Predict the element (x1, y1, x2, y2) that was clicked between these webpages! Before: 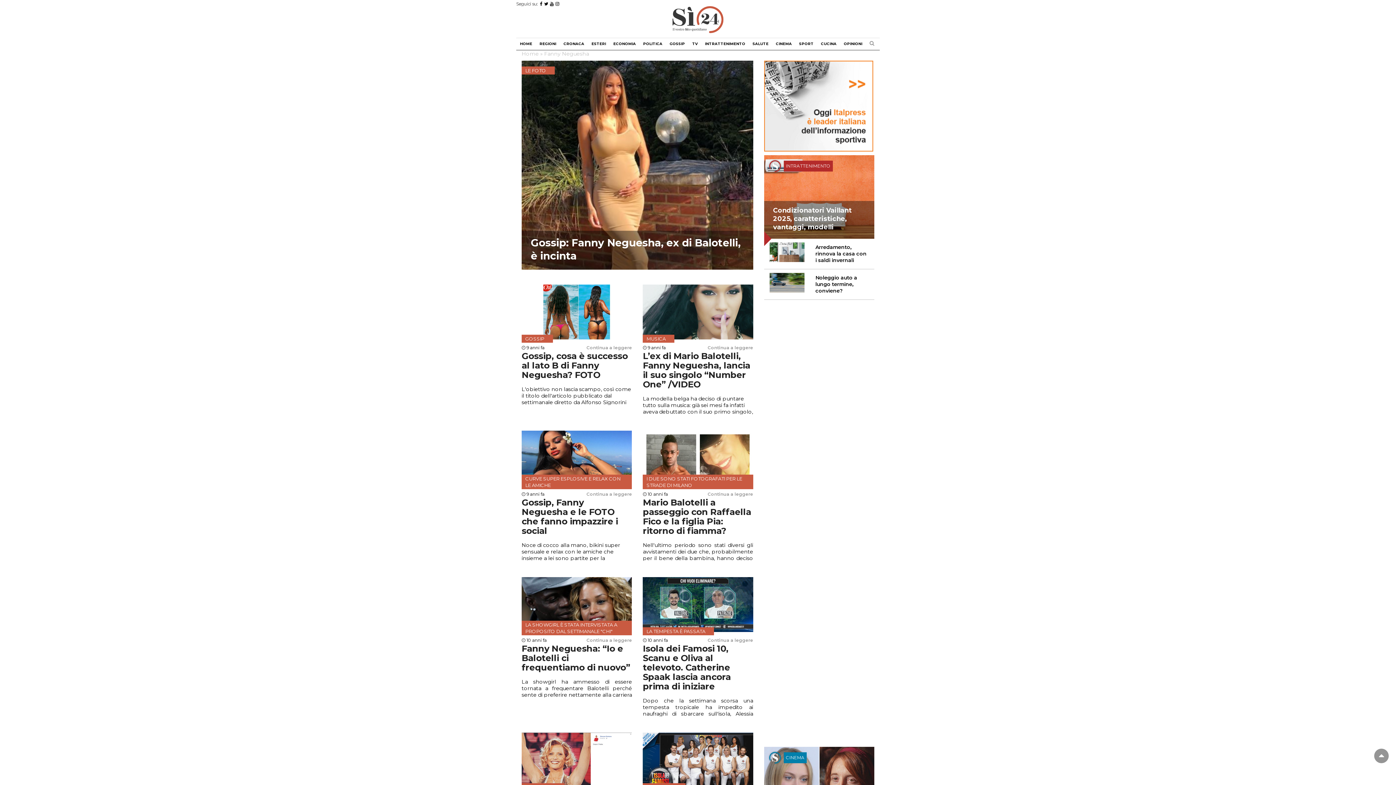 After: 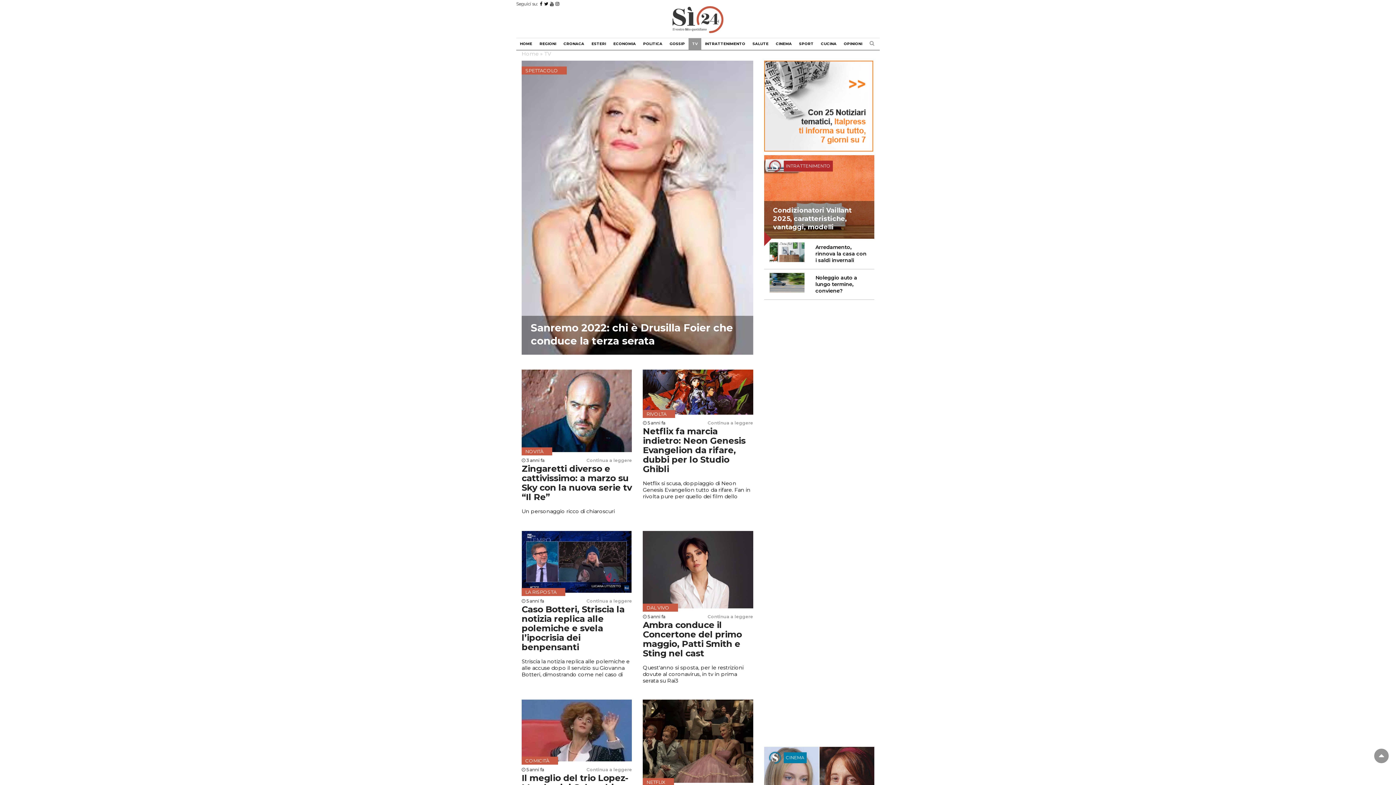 Action: label: TV bbox: (688, 38, 701, 49)